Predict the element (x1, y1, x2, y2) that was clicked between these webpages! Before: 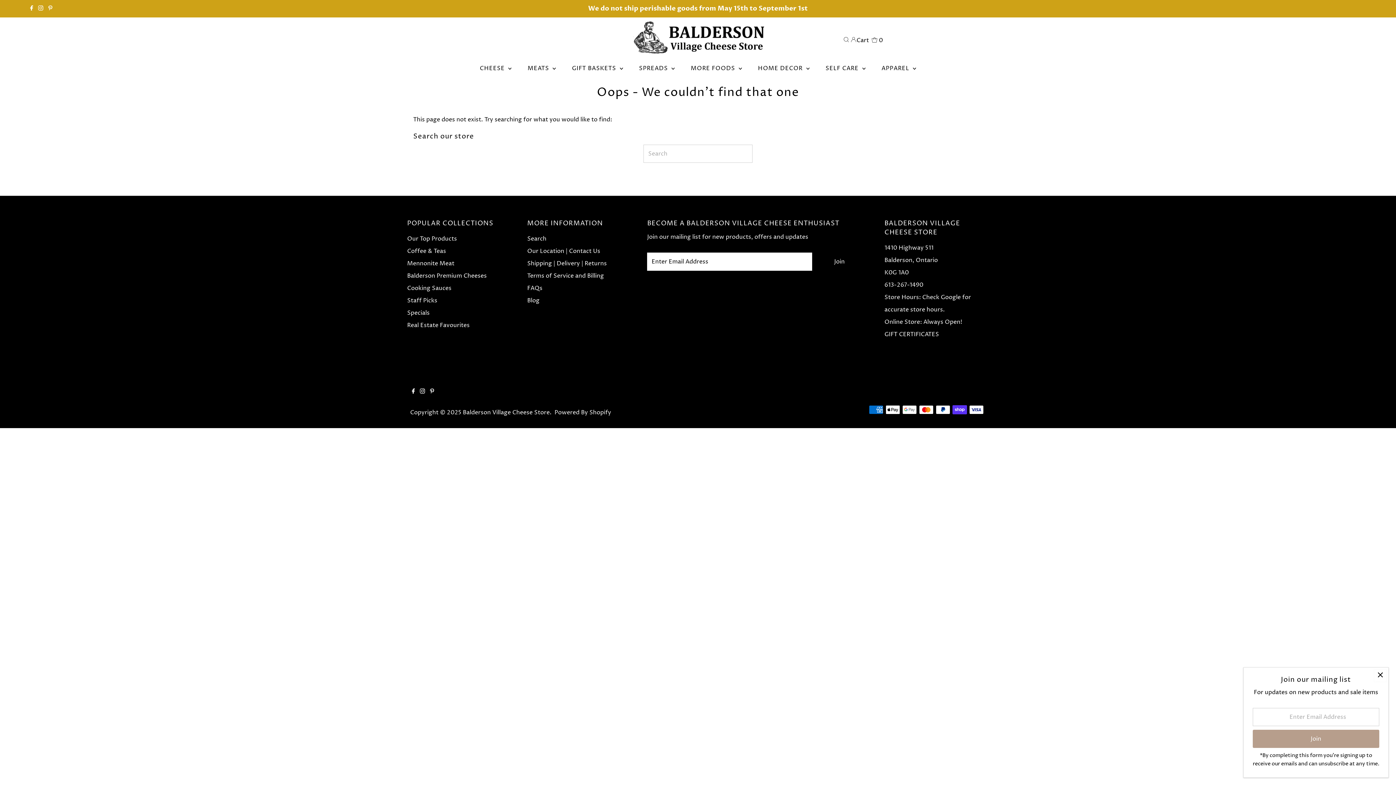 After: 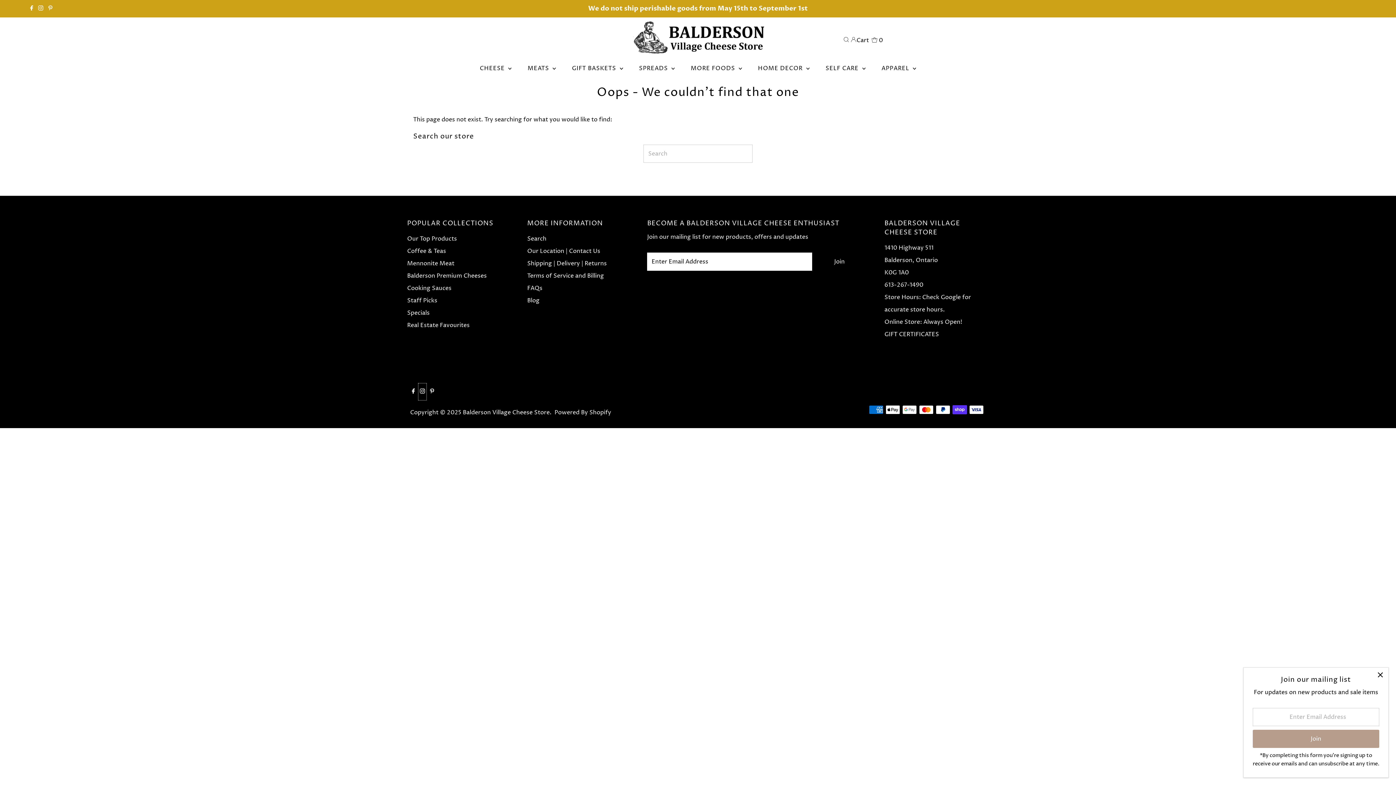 Action: bbox: (418, 383, 426, 400) label: Instagram